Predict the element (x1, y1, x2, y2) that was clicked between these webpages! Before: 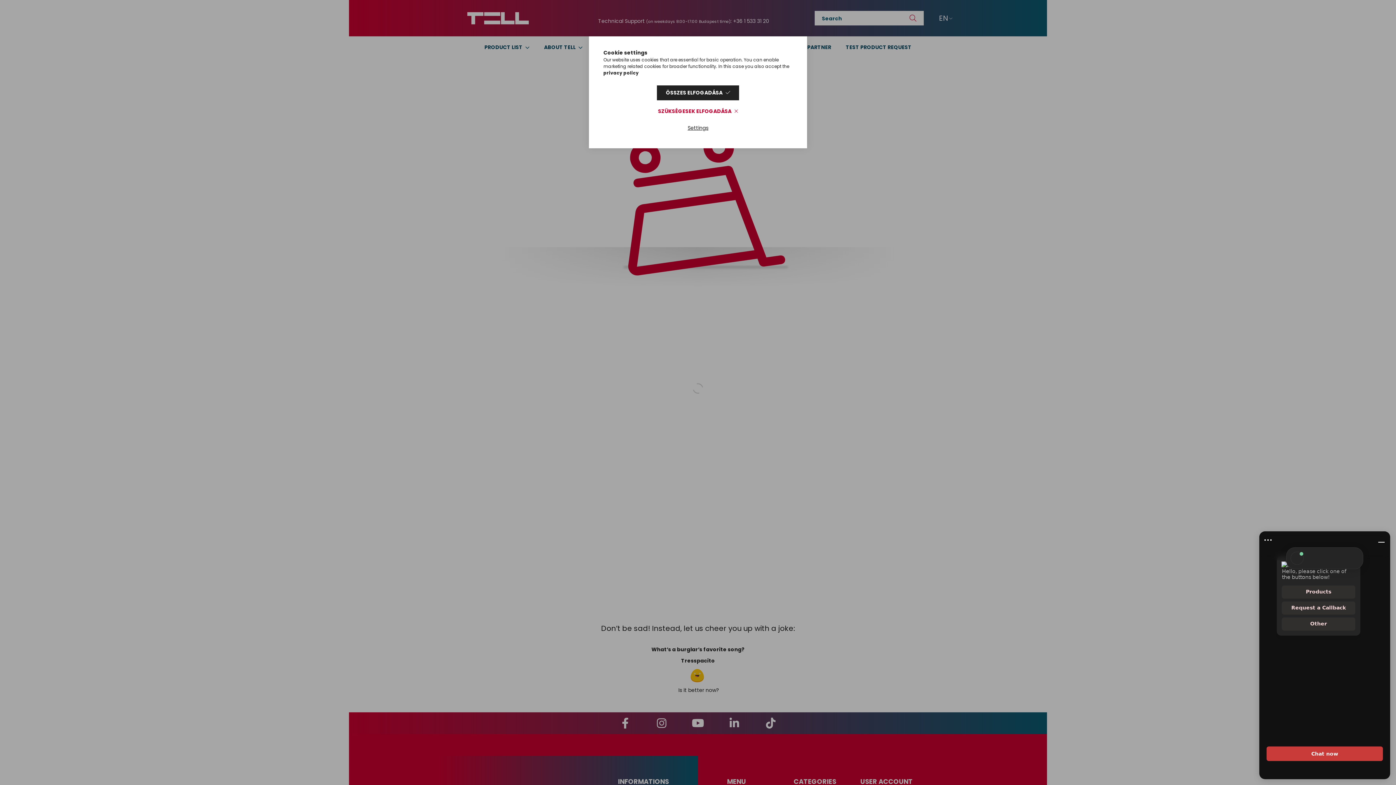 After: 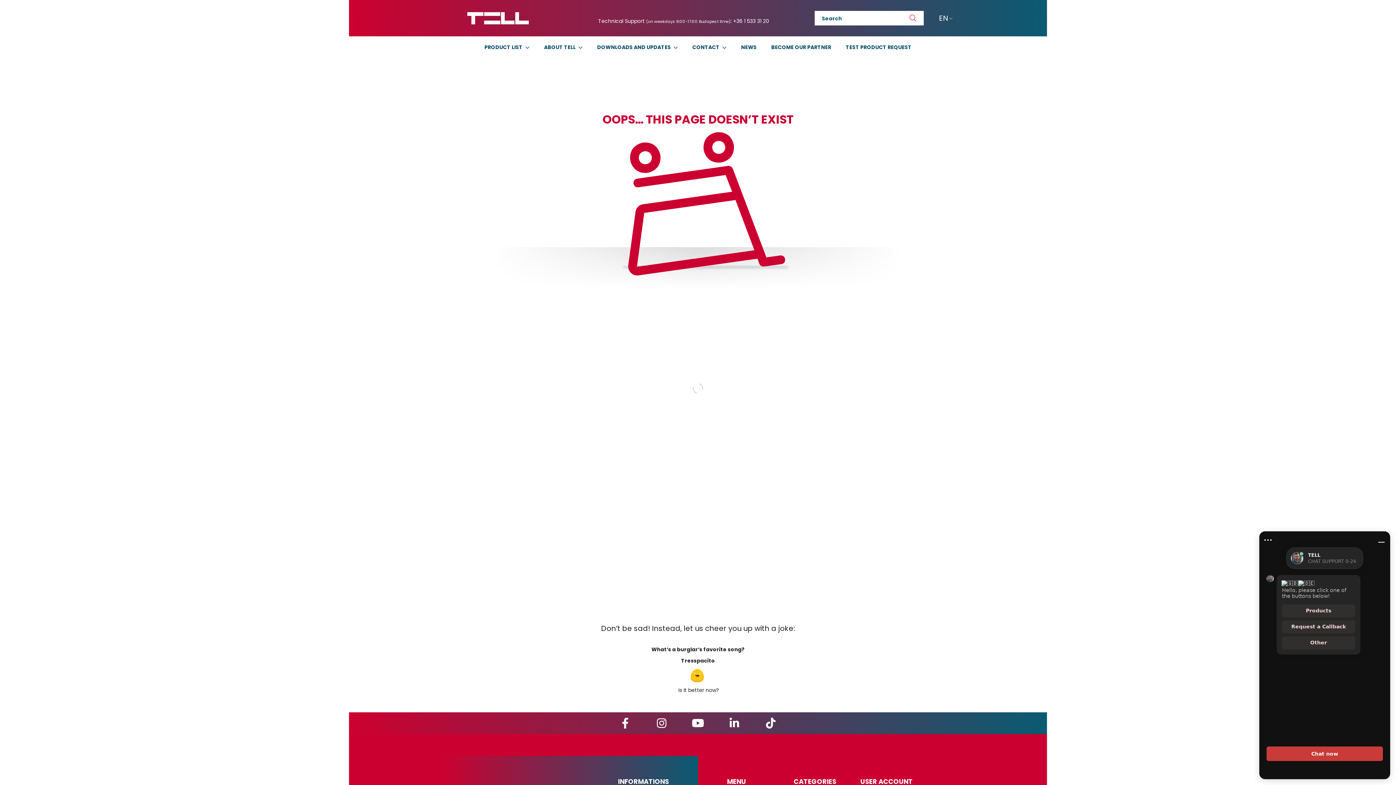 Action: bbox: (649, 104, 747, 118) label: SZÜKSÉGESEK ELFOGADÁSA